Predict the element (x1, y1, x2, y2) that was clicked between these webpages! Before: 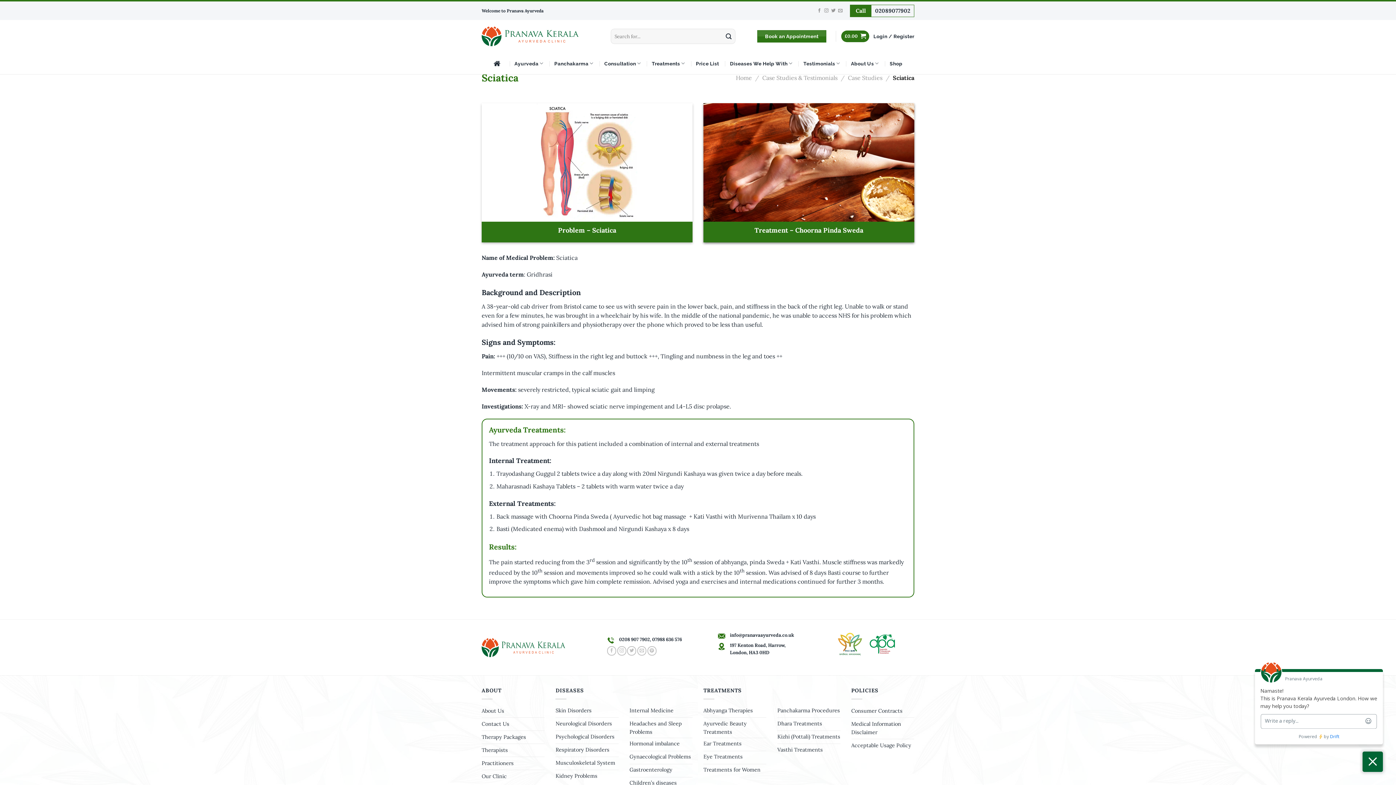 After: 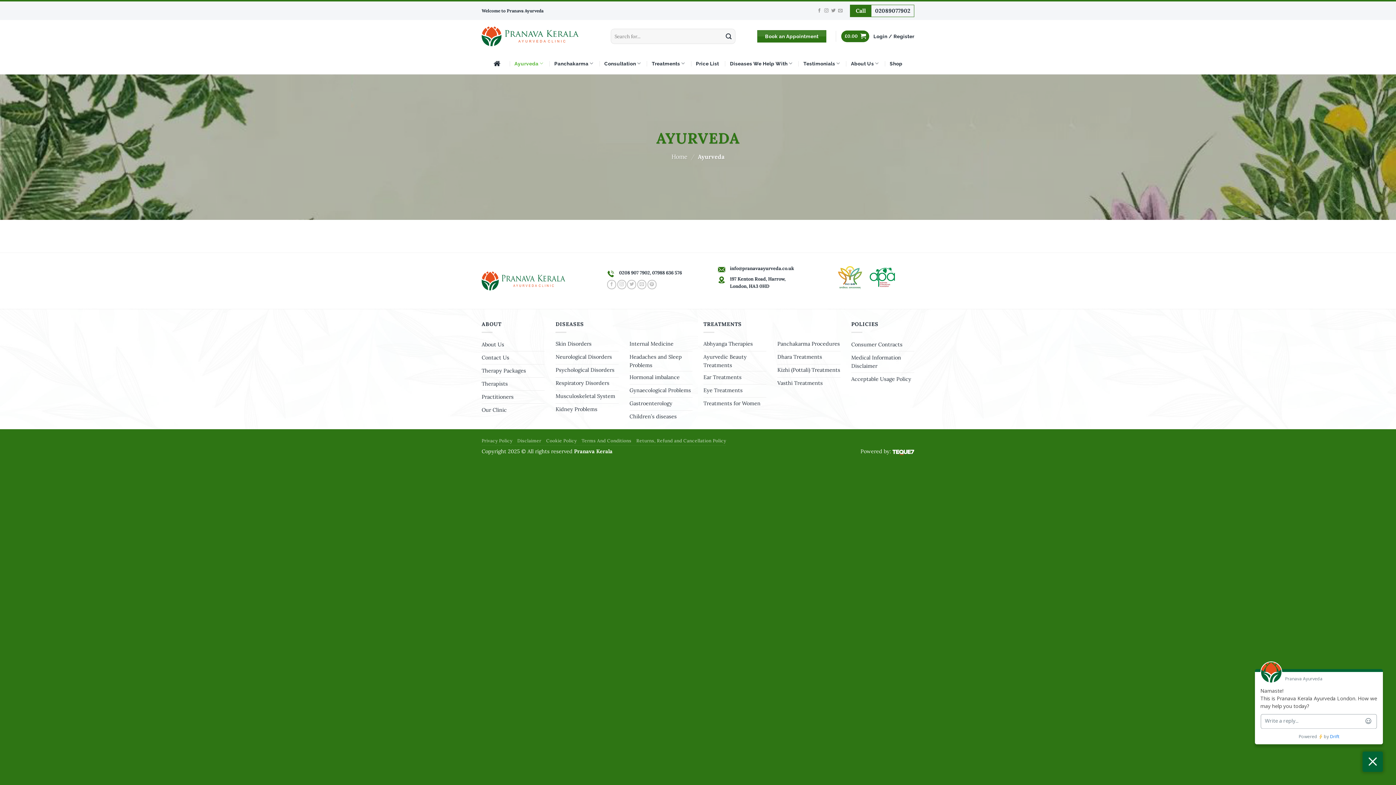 Action: bbox: (514, 56, 543, 70) label: Ayurveda